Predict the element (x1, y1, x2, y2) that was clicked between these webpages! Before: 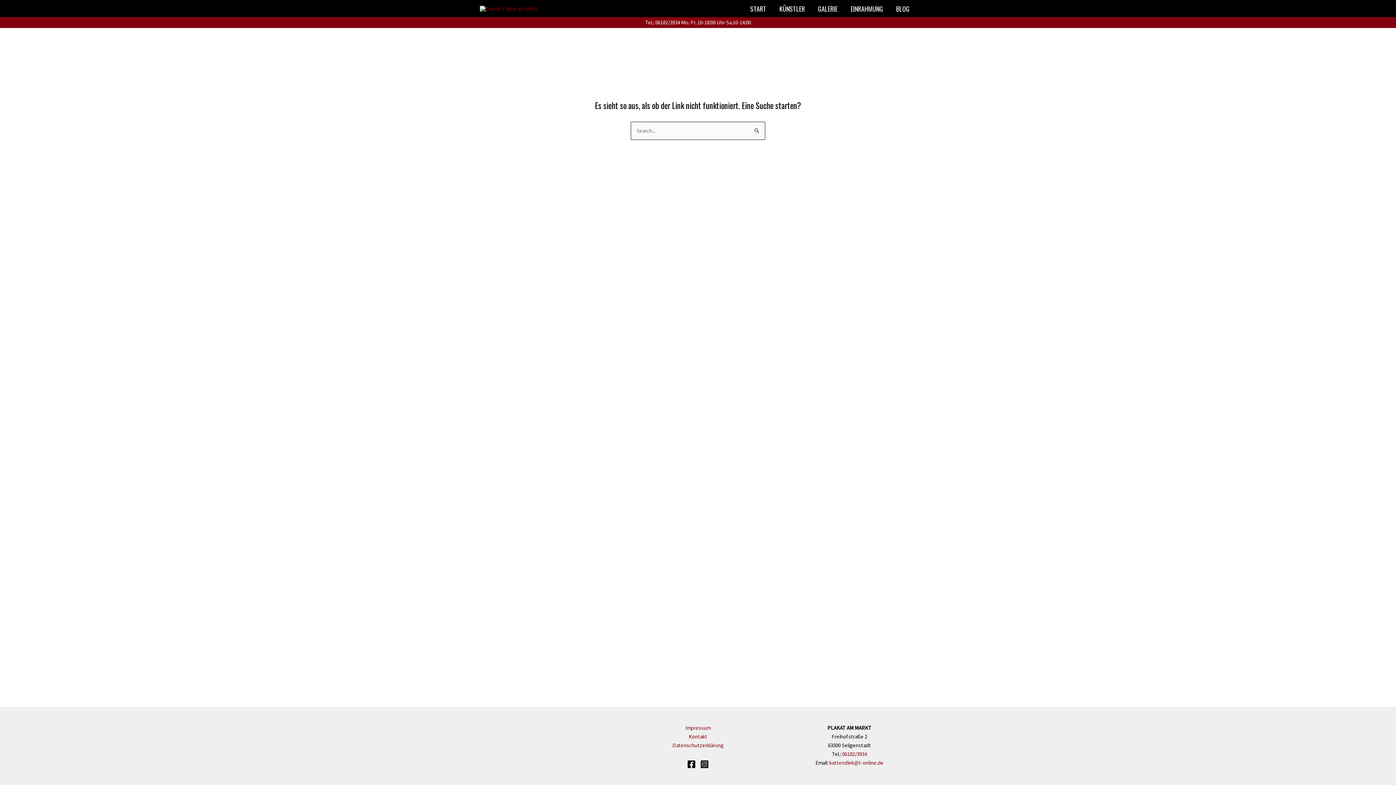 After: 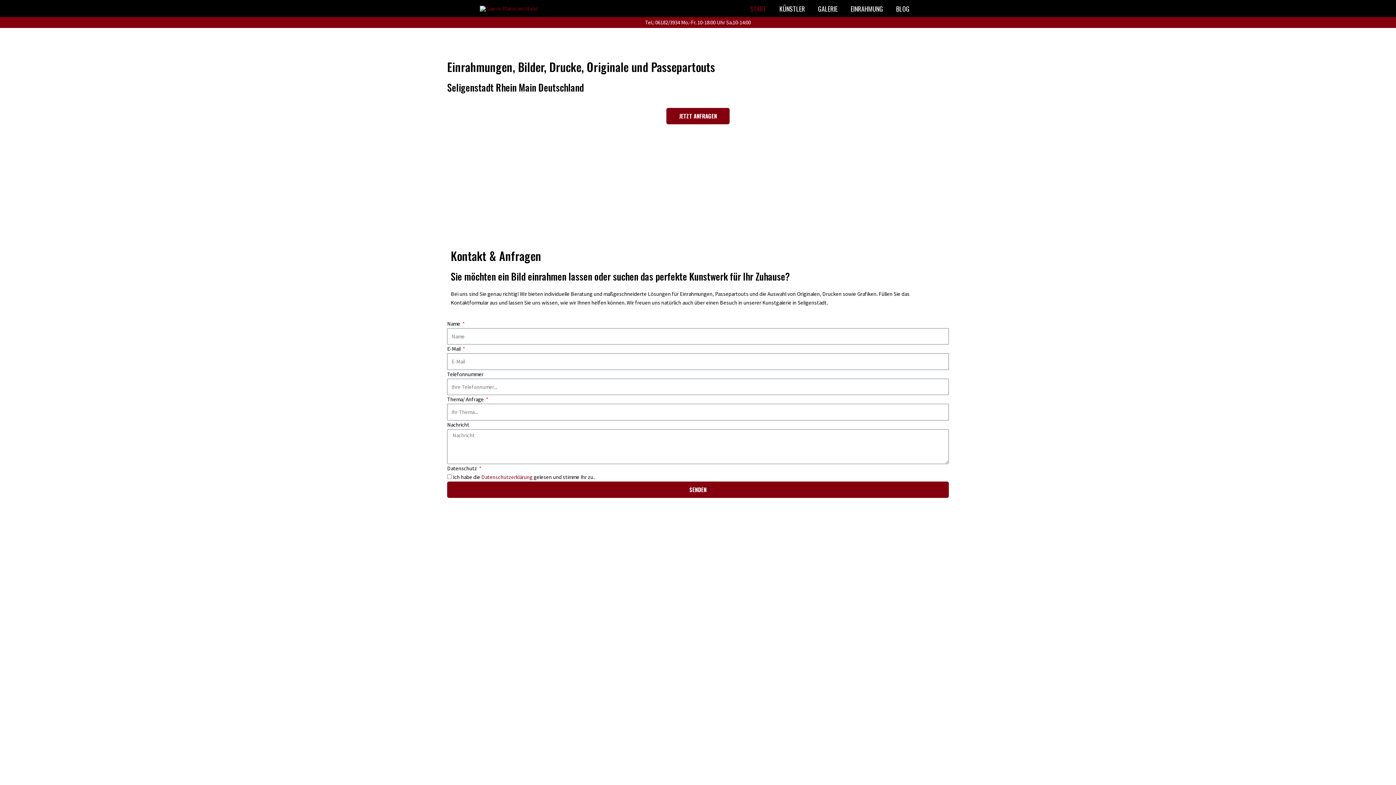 Action: bbox: (480, 4, 538, 11)